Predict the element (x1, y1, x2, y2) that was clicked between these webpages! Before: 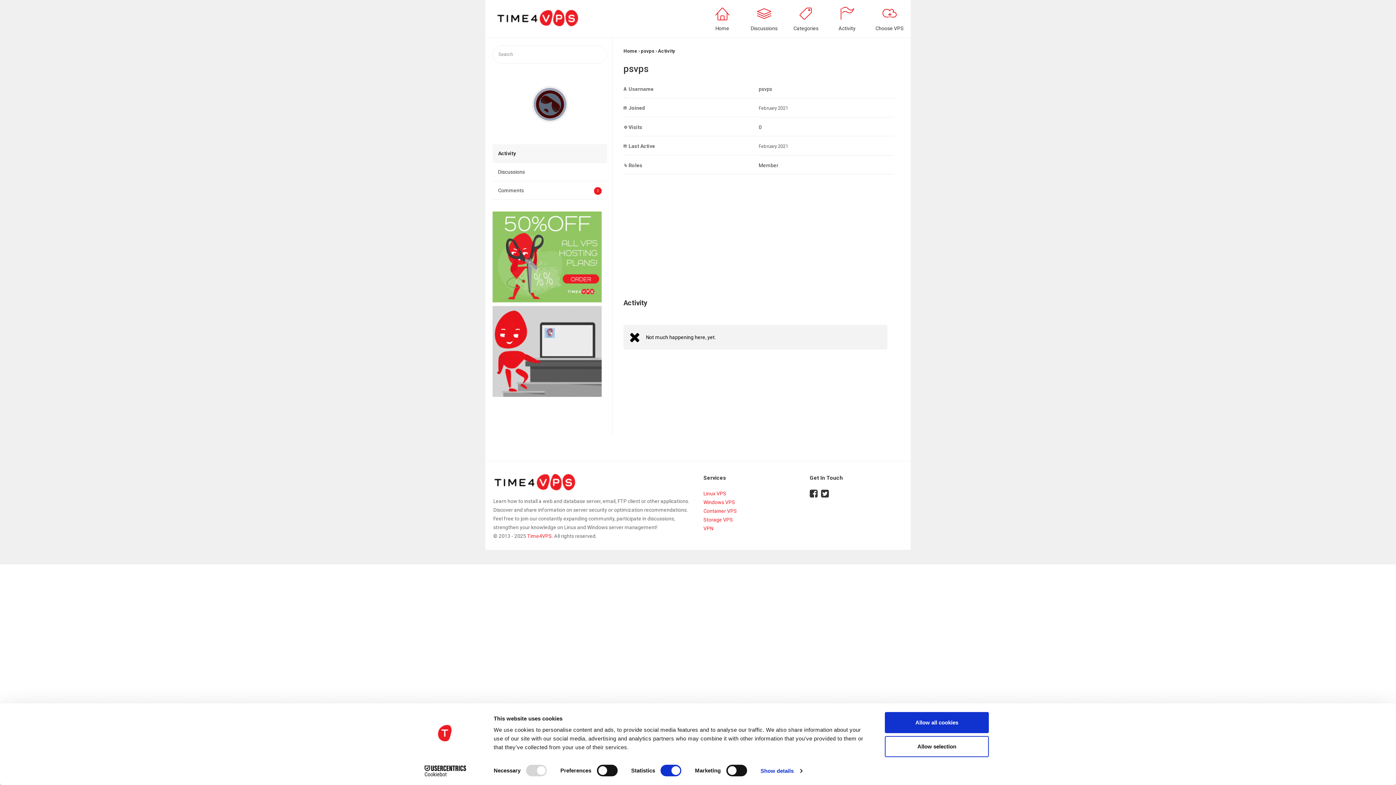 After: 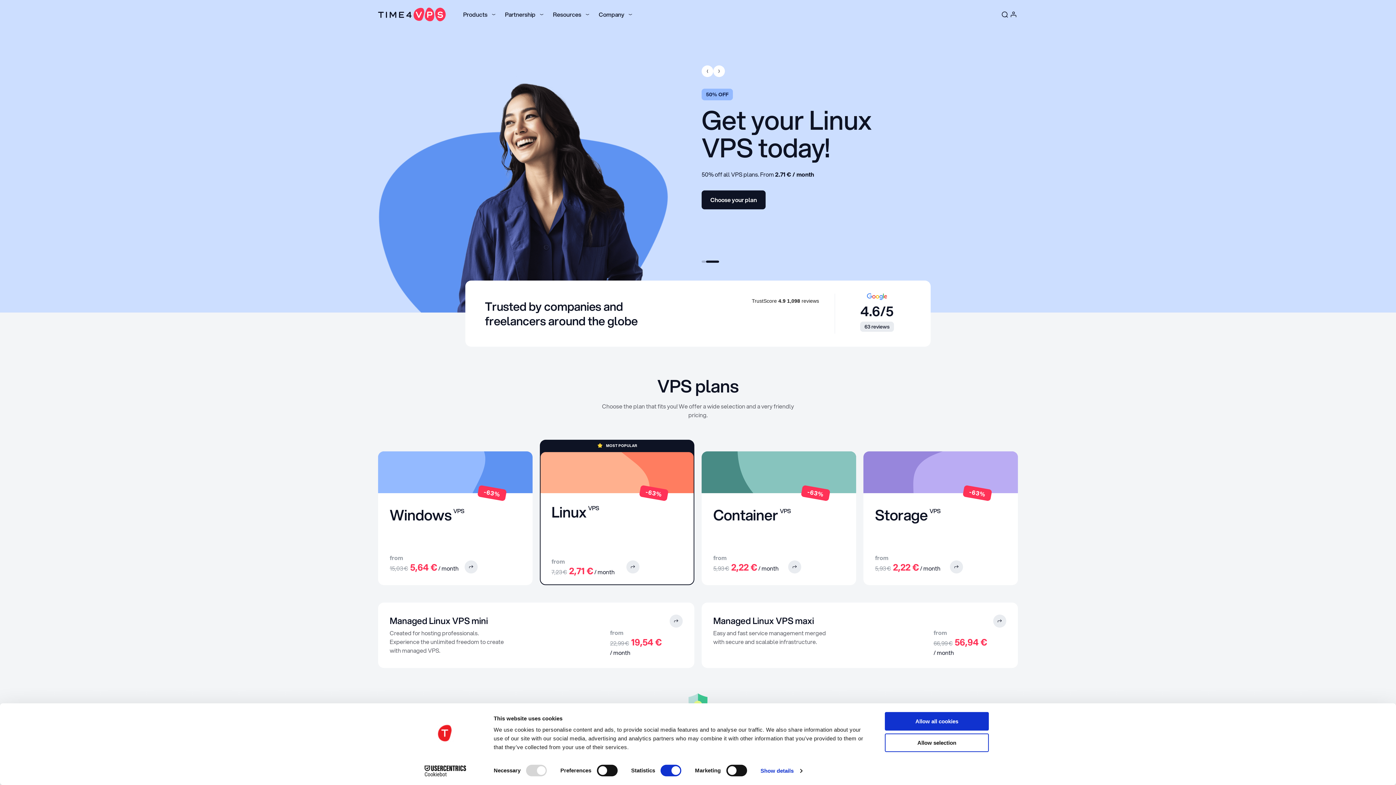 Action: bbox: (868, 0, 911, 38) label: Choose VPS